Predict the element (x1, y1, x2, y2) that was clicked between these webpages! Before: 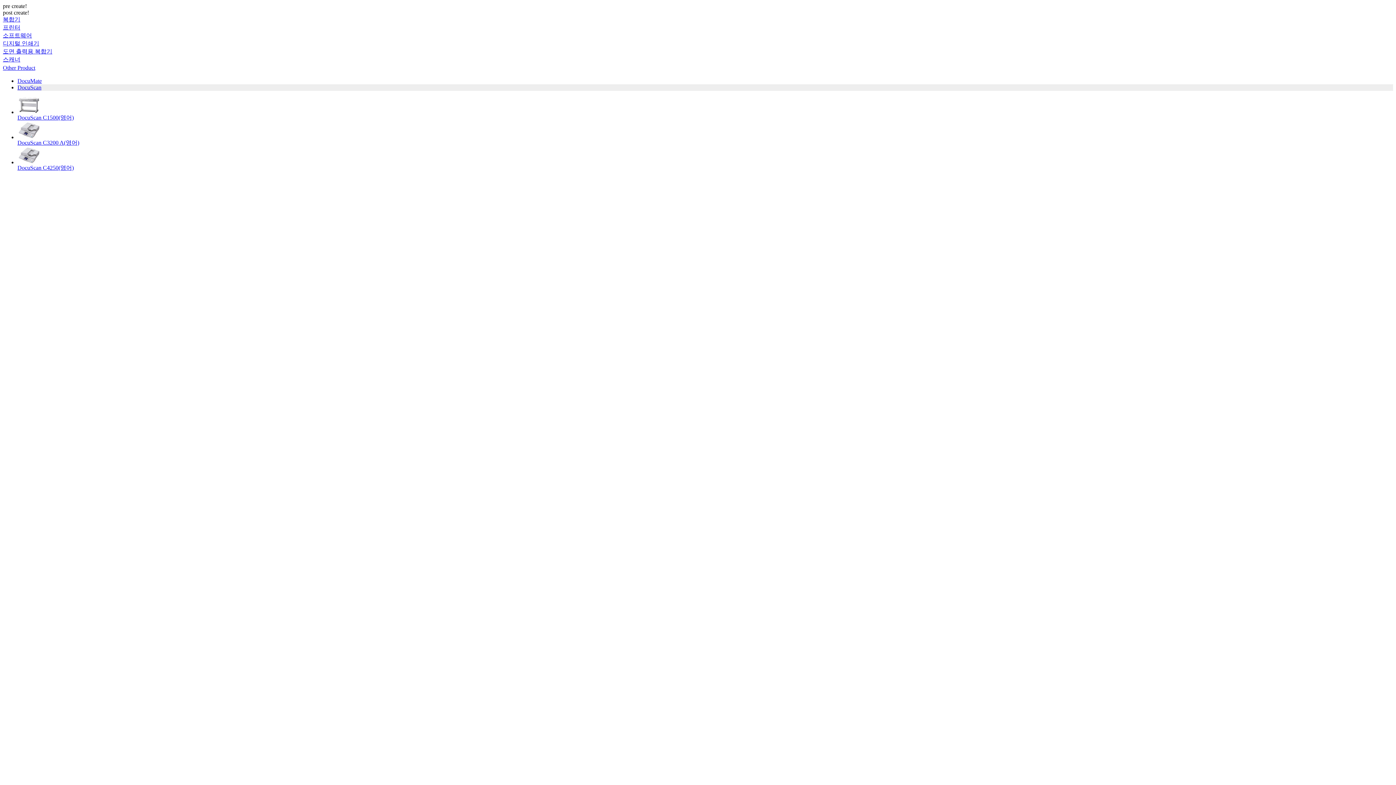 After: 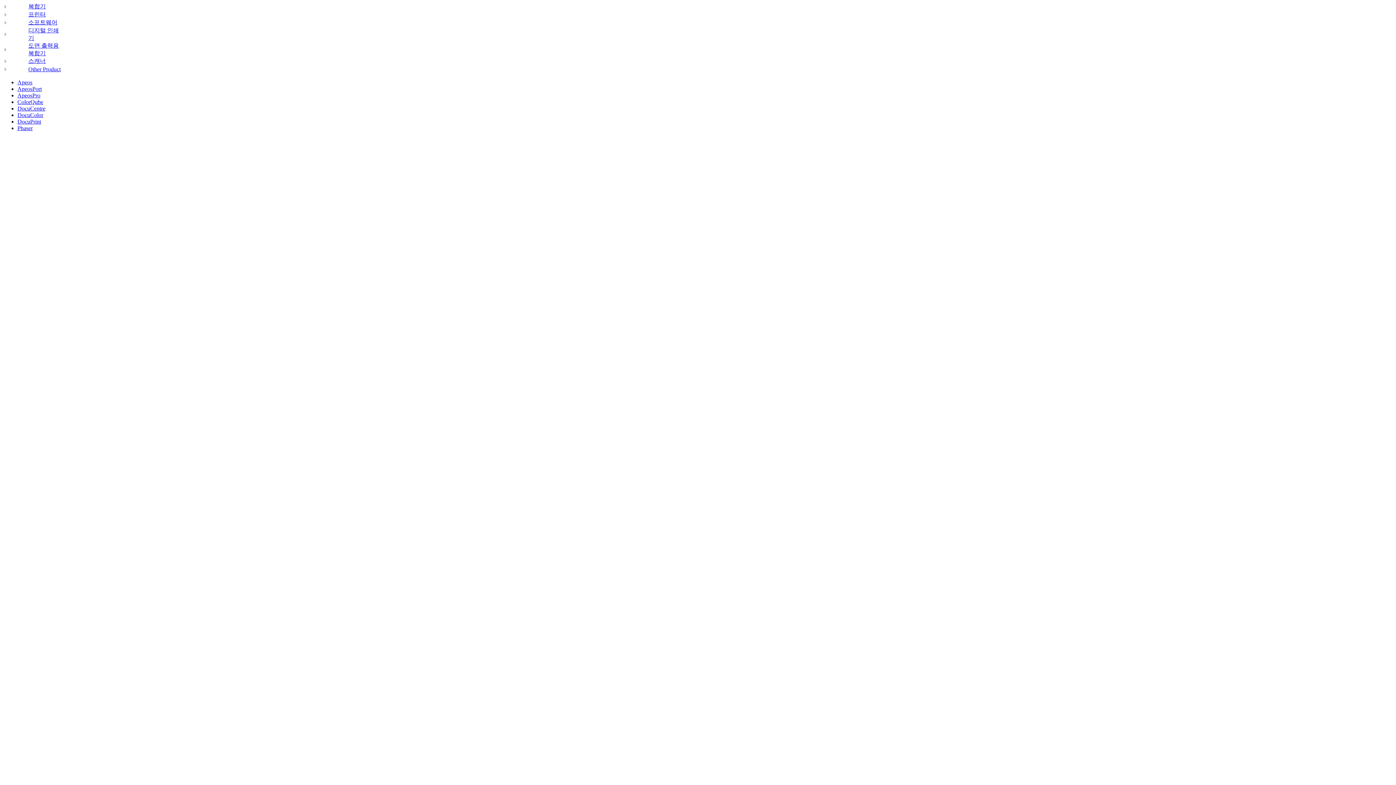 Action: label: 복합기 bbox: (2, 16, 20, 22)